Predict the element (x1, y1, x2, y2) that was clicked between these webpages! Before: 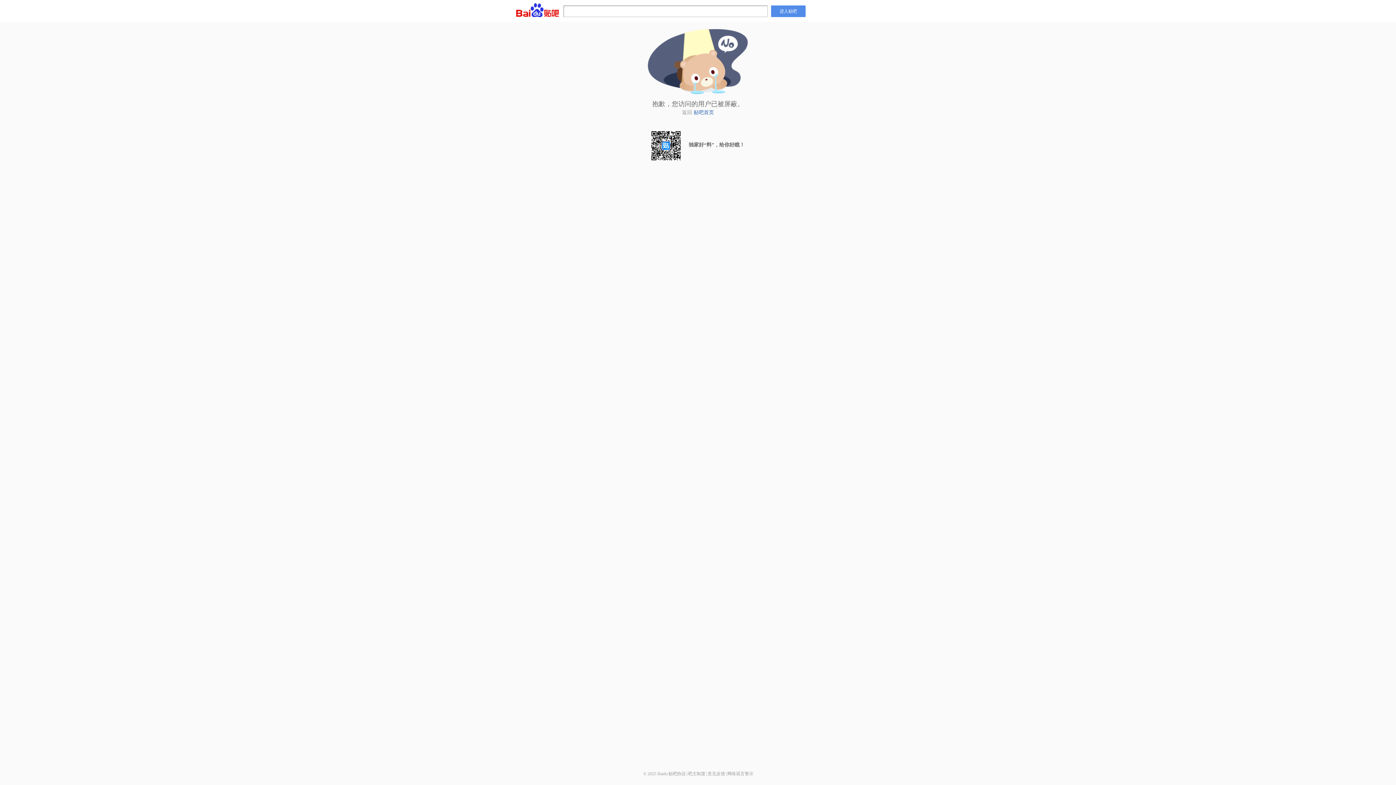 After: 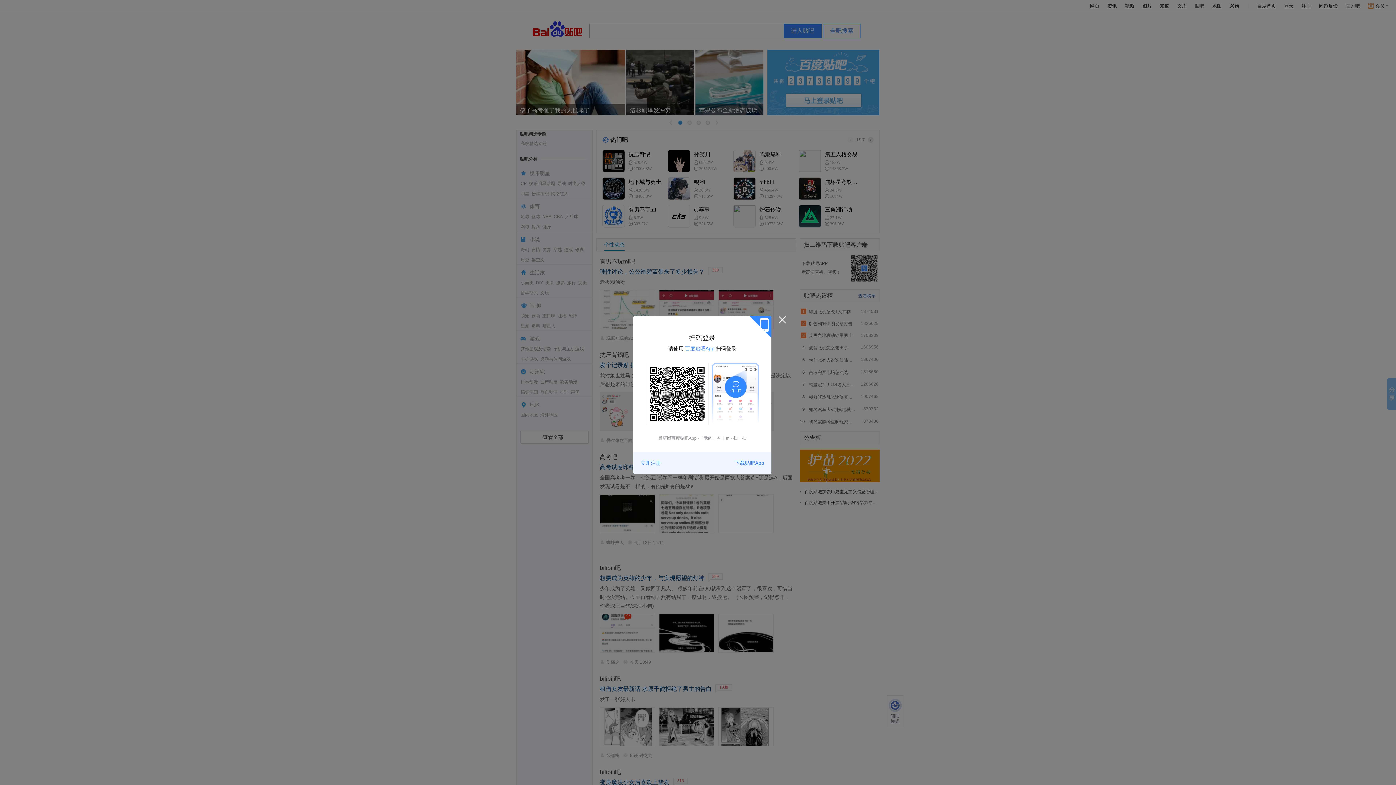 Action: label: 贴吧首页 bbox: (693, 109, 714, 115)